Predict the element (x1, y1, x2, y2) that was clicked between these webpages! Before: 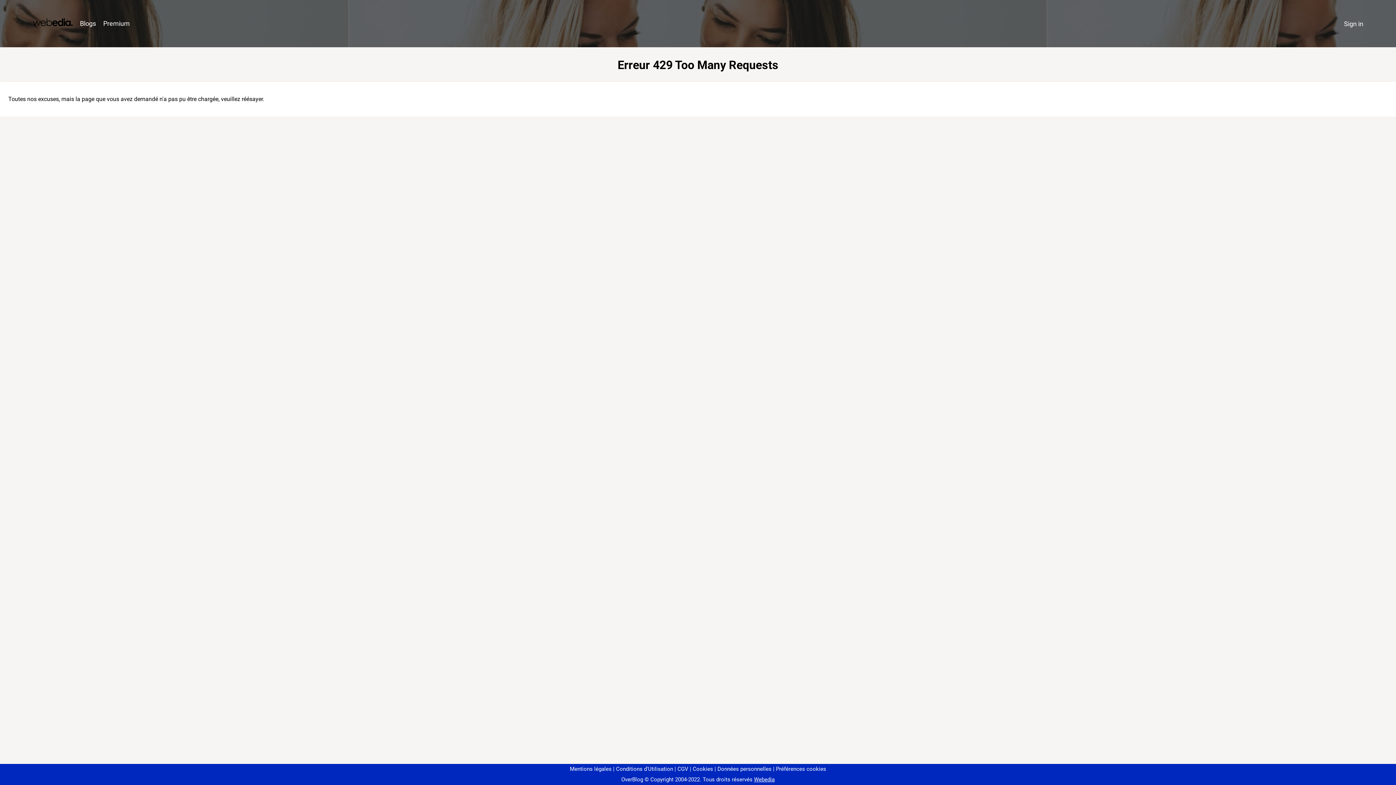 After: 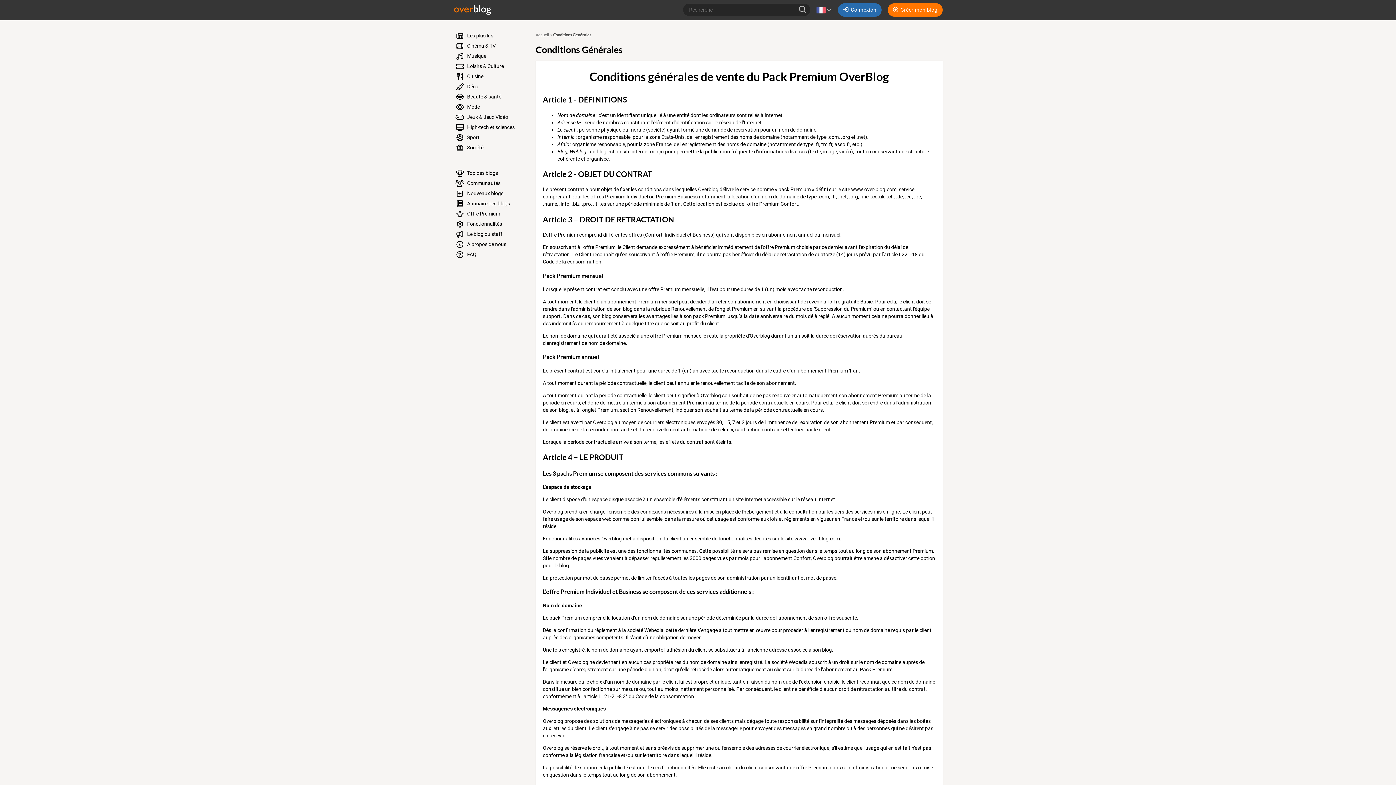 Action: bbox: (674, 766, 688, 772) label: CGV